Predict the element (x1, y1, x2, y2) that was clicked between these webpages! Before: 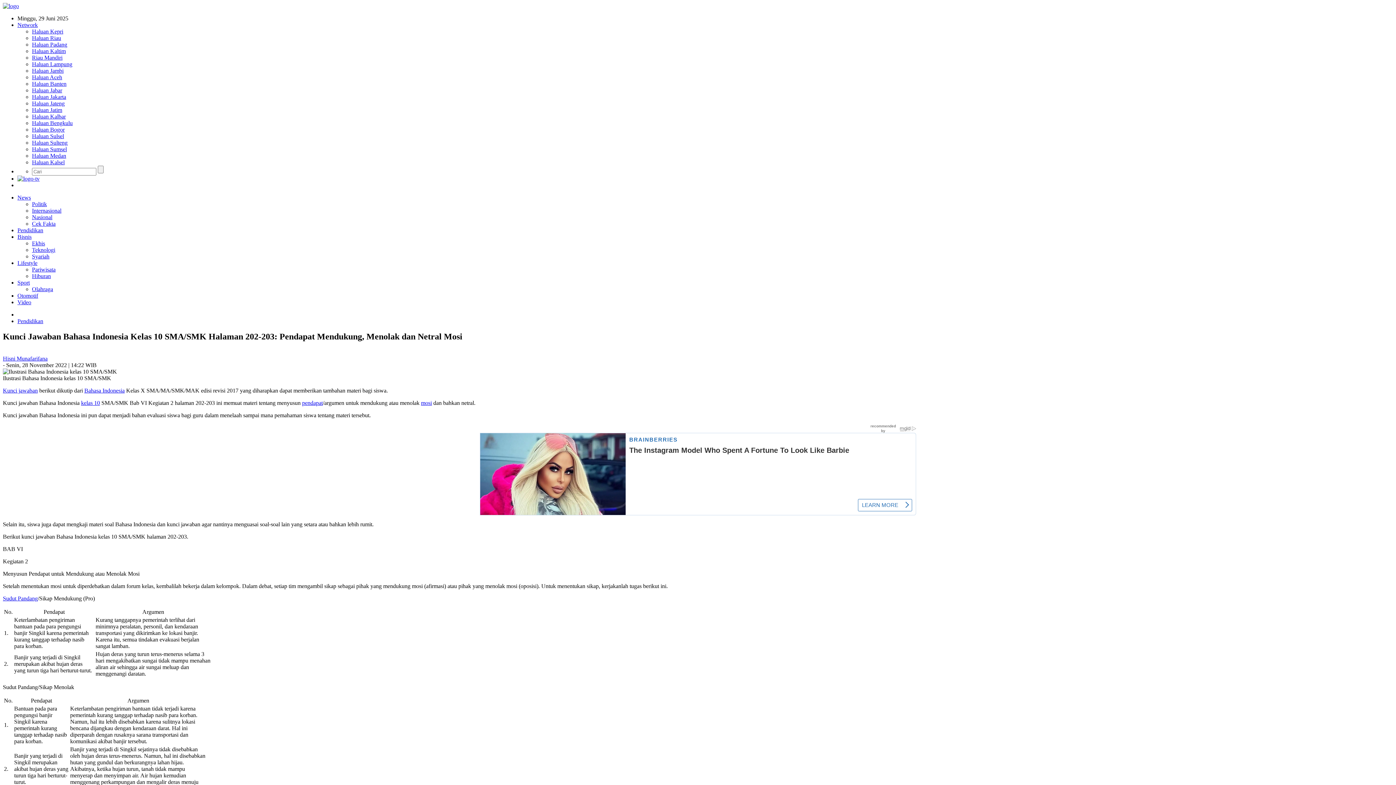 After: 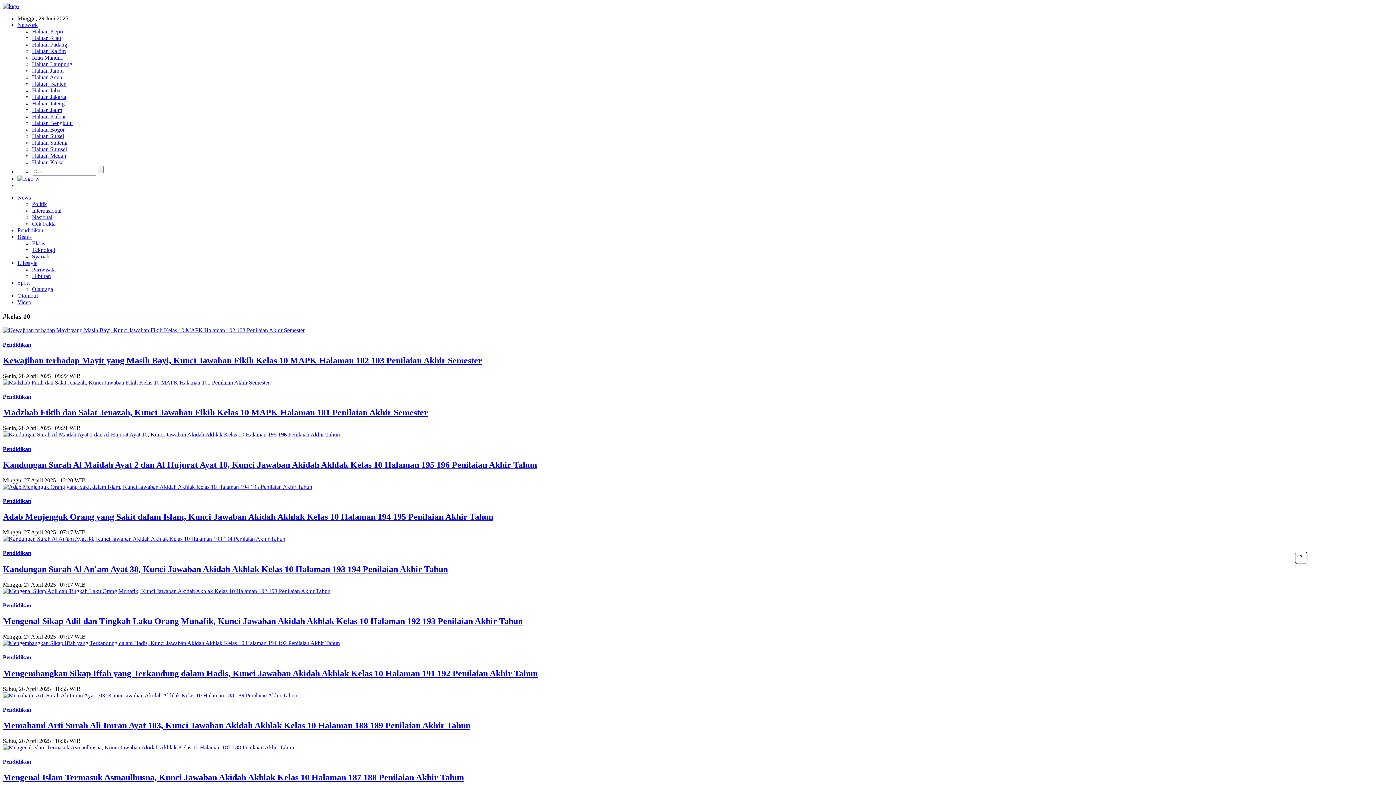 Action: bbox: (81, 399, 100, 406) label: kelas 10